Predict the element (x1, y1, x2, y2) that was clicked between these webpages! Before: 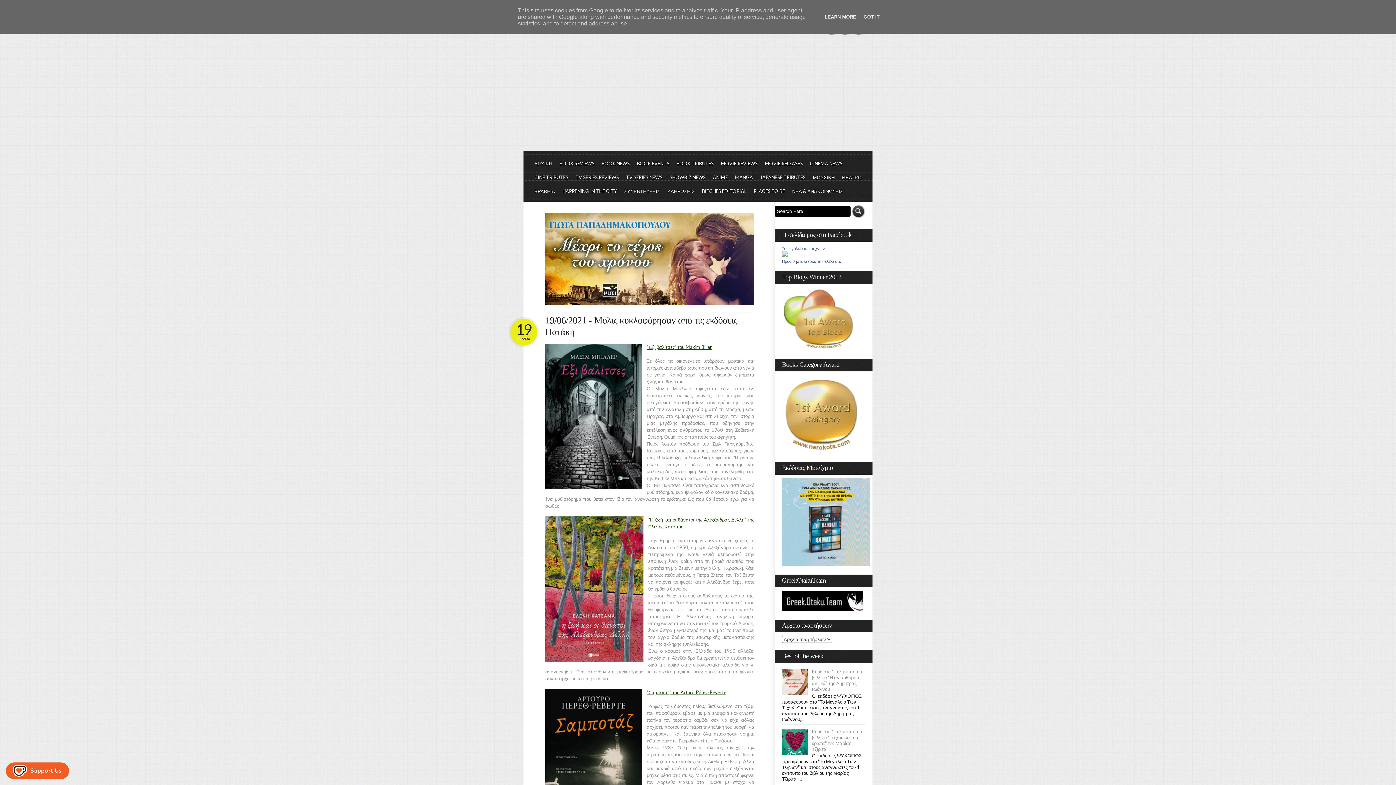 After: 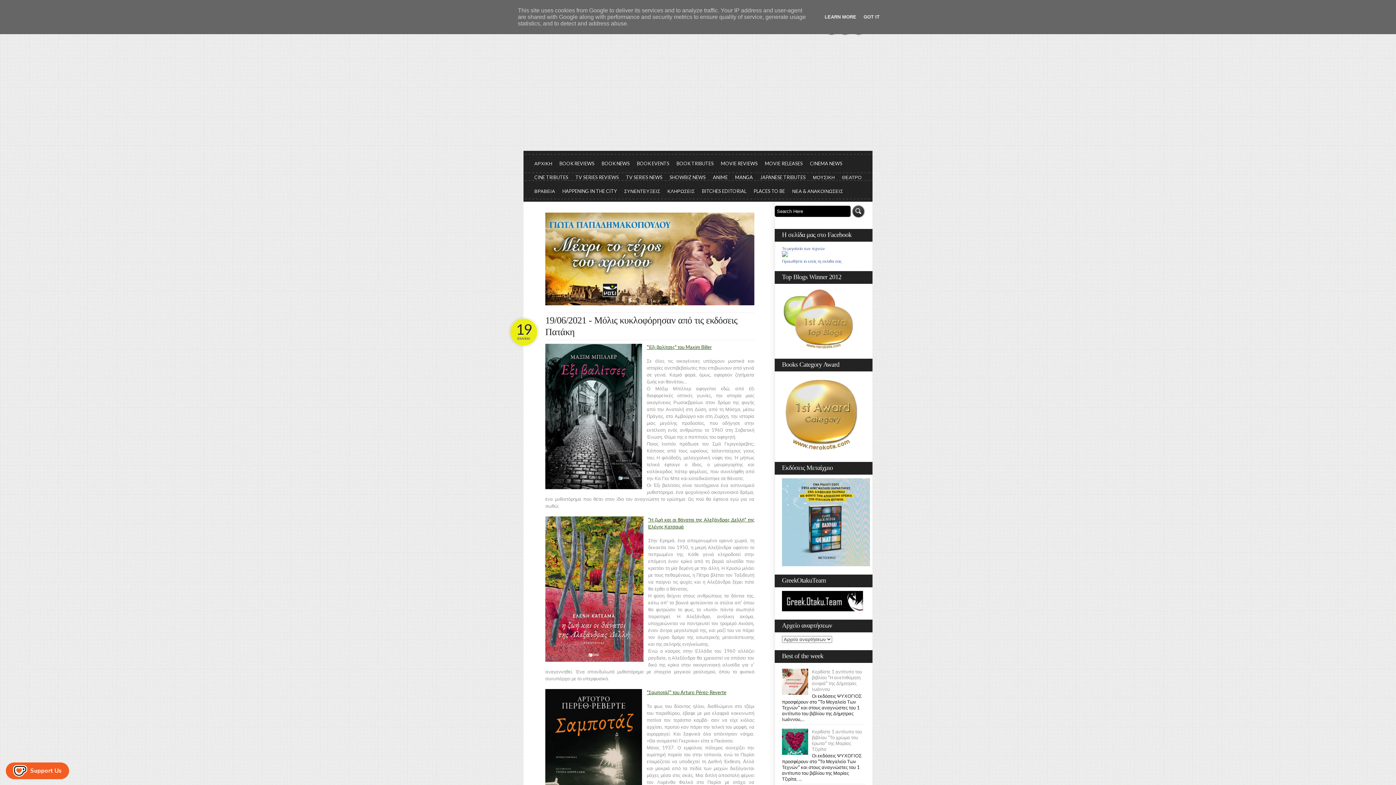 Action: bbox: (782, 690, 810, 696)